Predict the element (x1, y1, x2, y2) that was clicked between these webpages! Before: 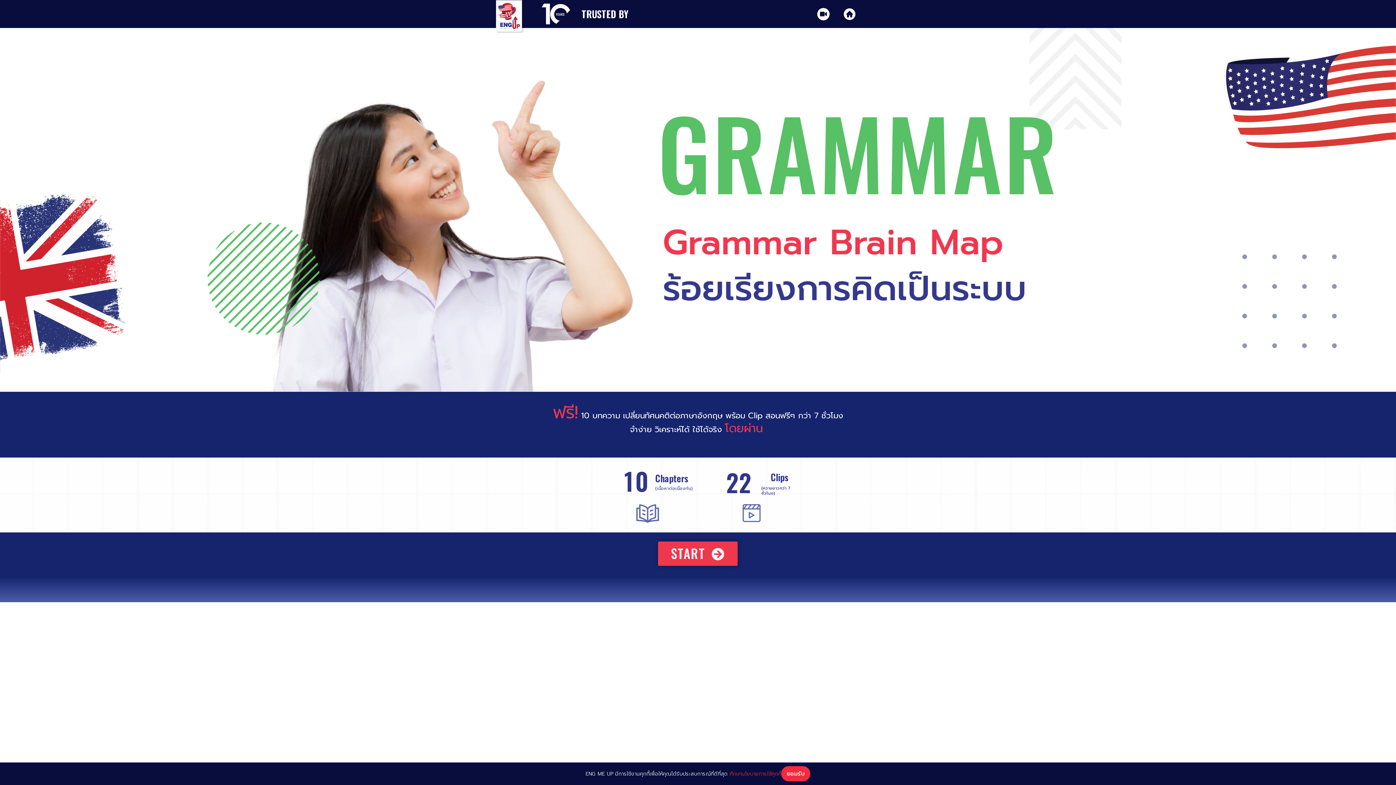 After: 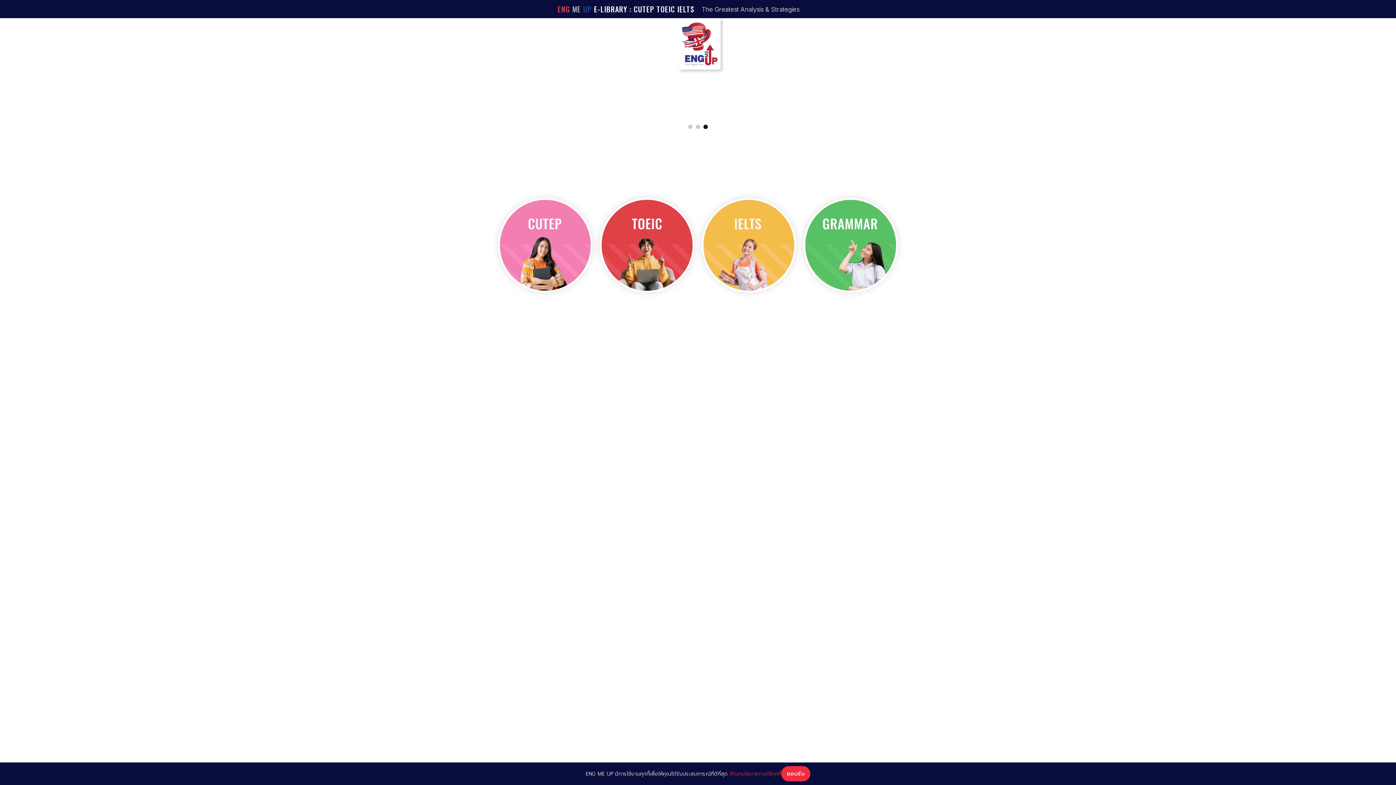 Action: bbox: (843, 8, 855, 19)